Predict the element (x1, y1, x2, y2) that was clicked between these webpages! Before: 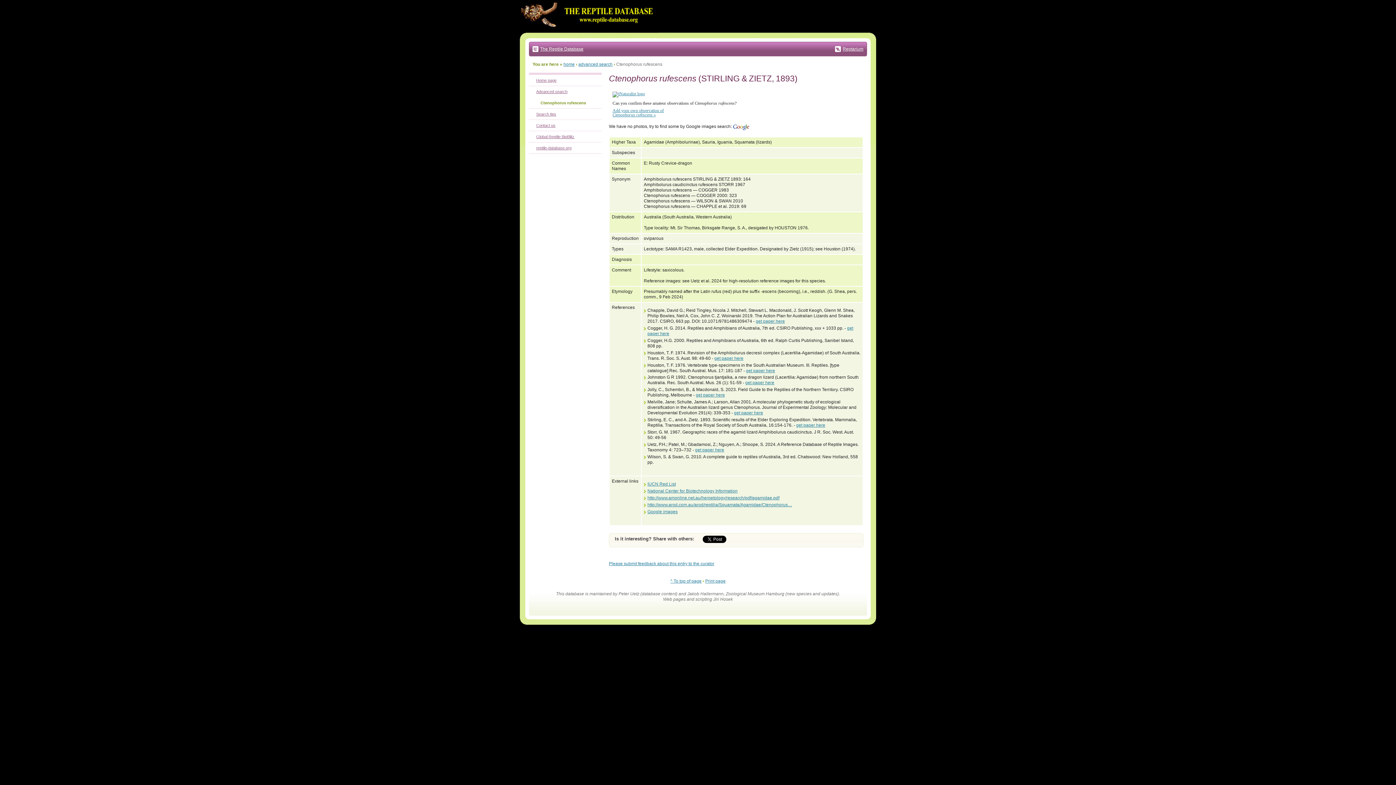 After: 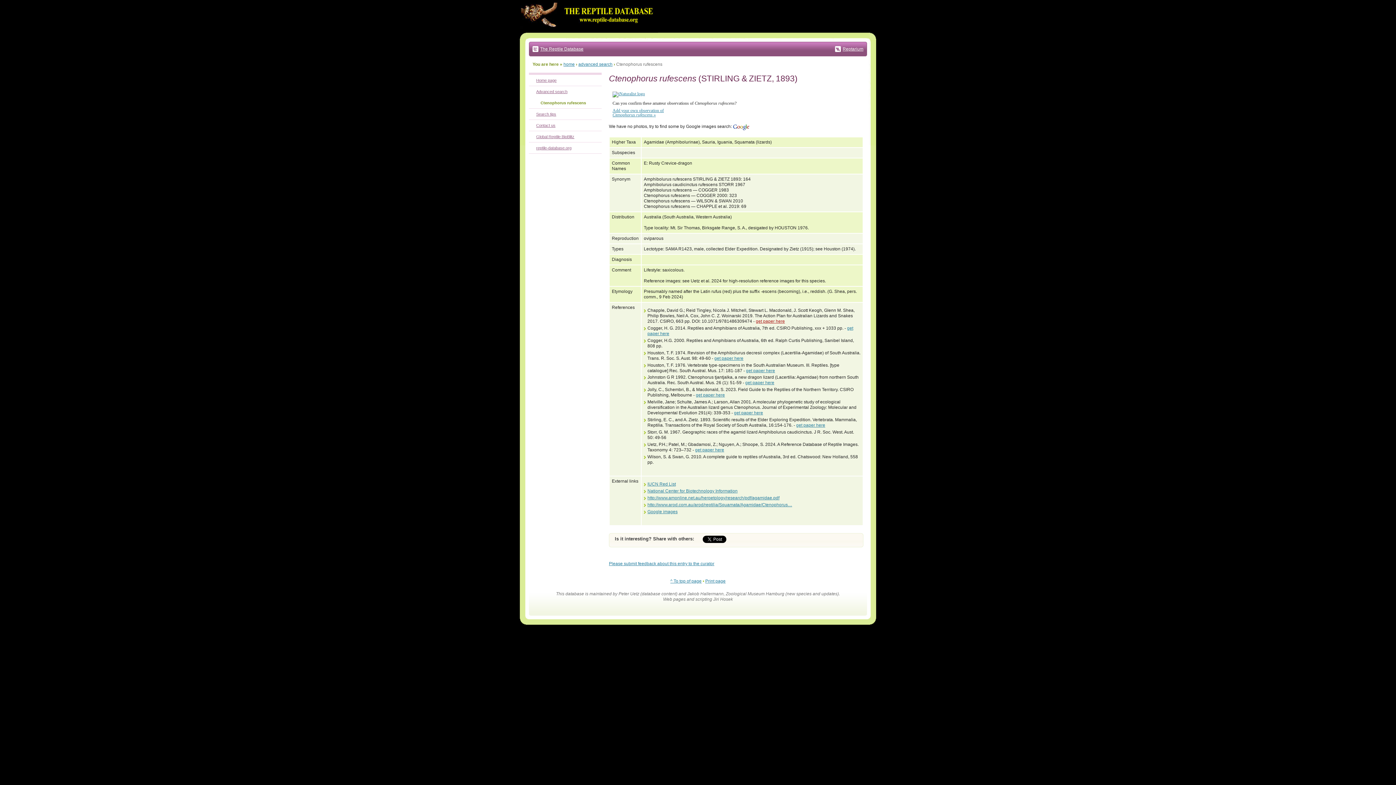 Action: bbox: (756, 318, 785, 323) label: get paper here